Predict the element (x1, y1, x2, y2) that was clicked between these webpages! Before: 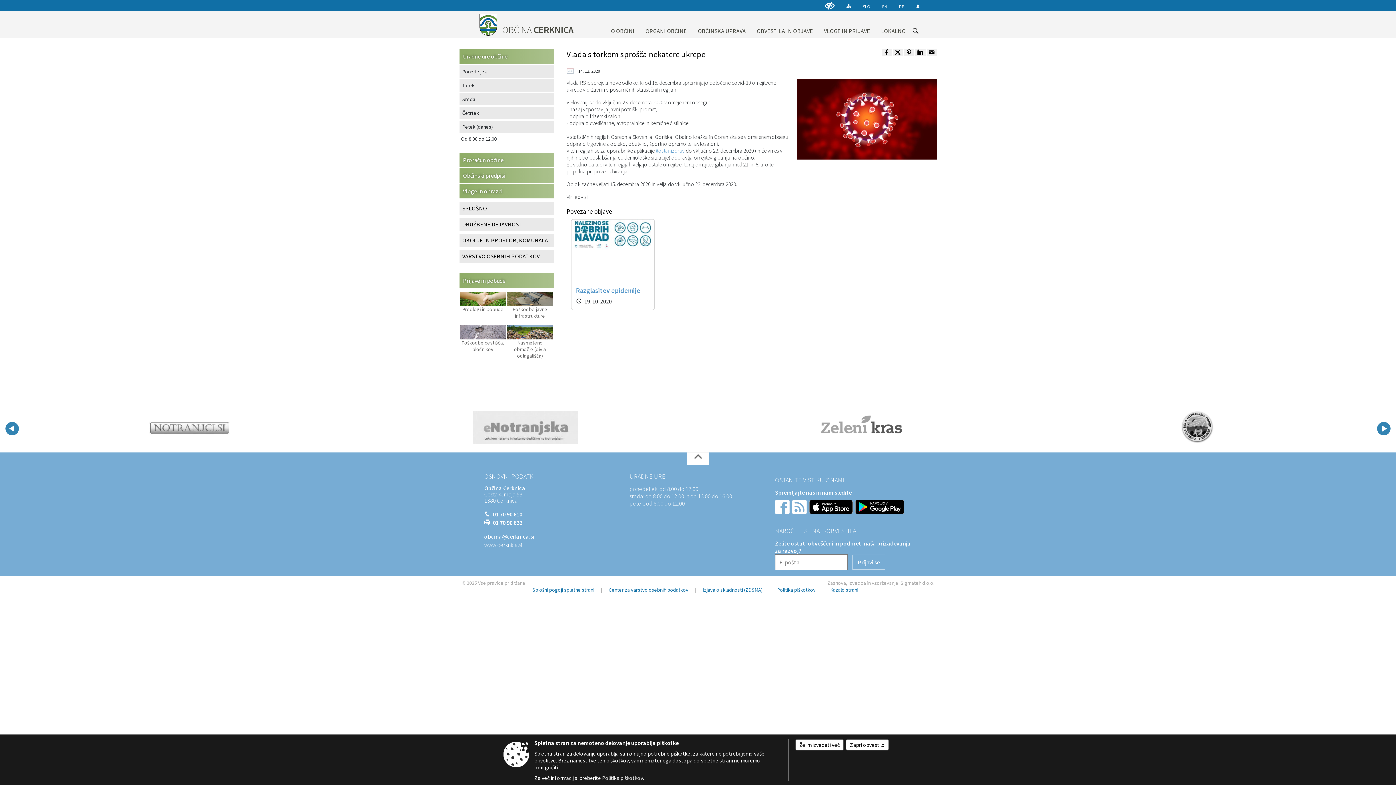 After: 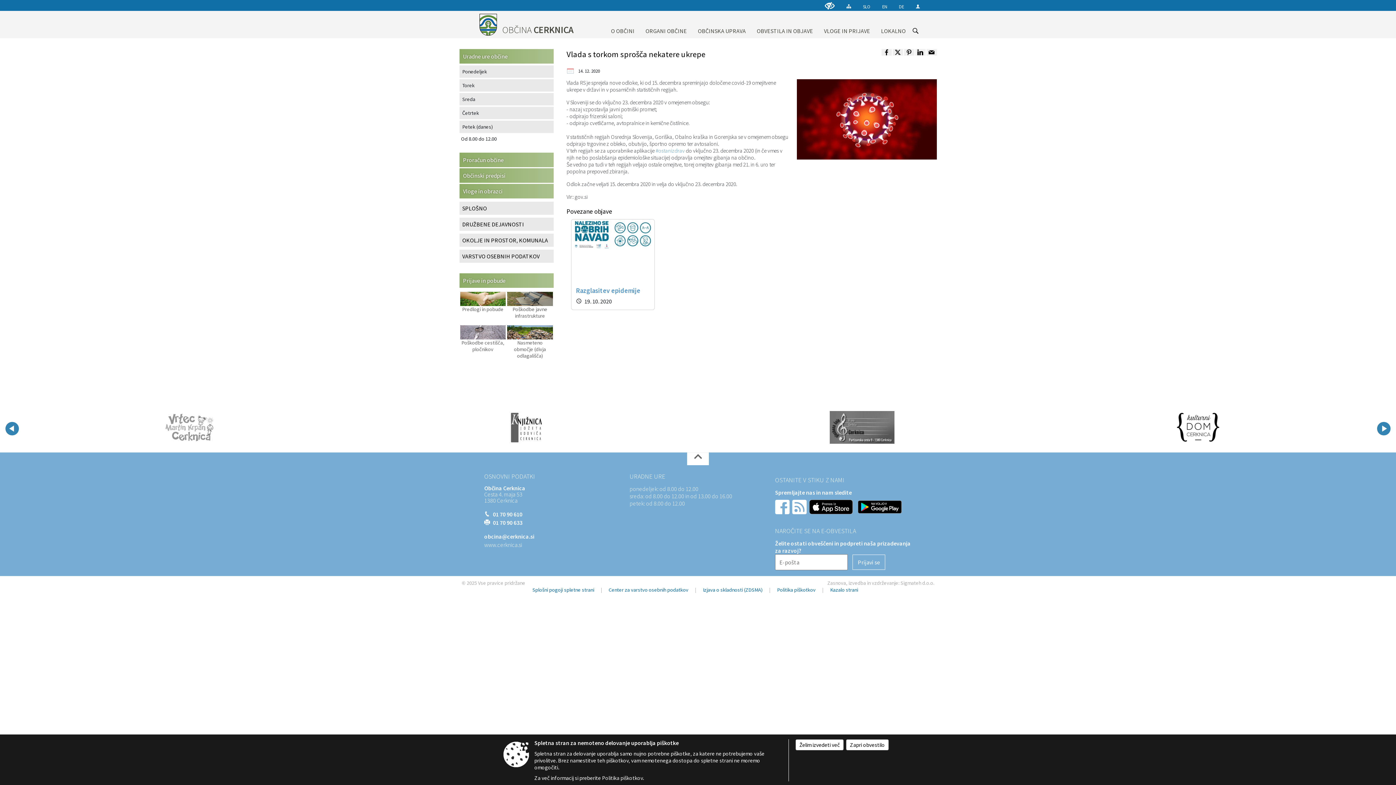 Action: bbox: (855, 502, 905, 510)